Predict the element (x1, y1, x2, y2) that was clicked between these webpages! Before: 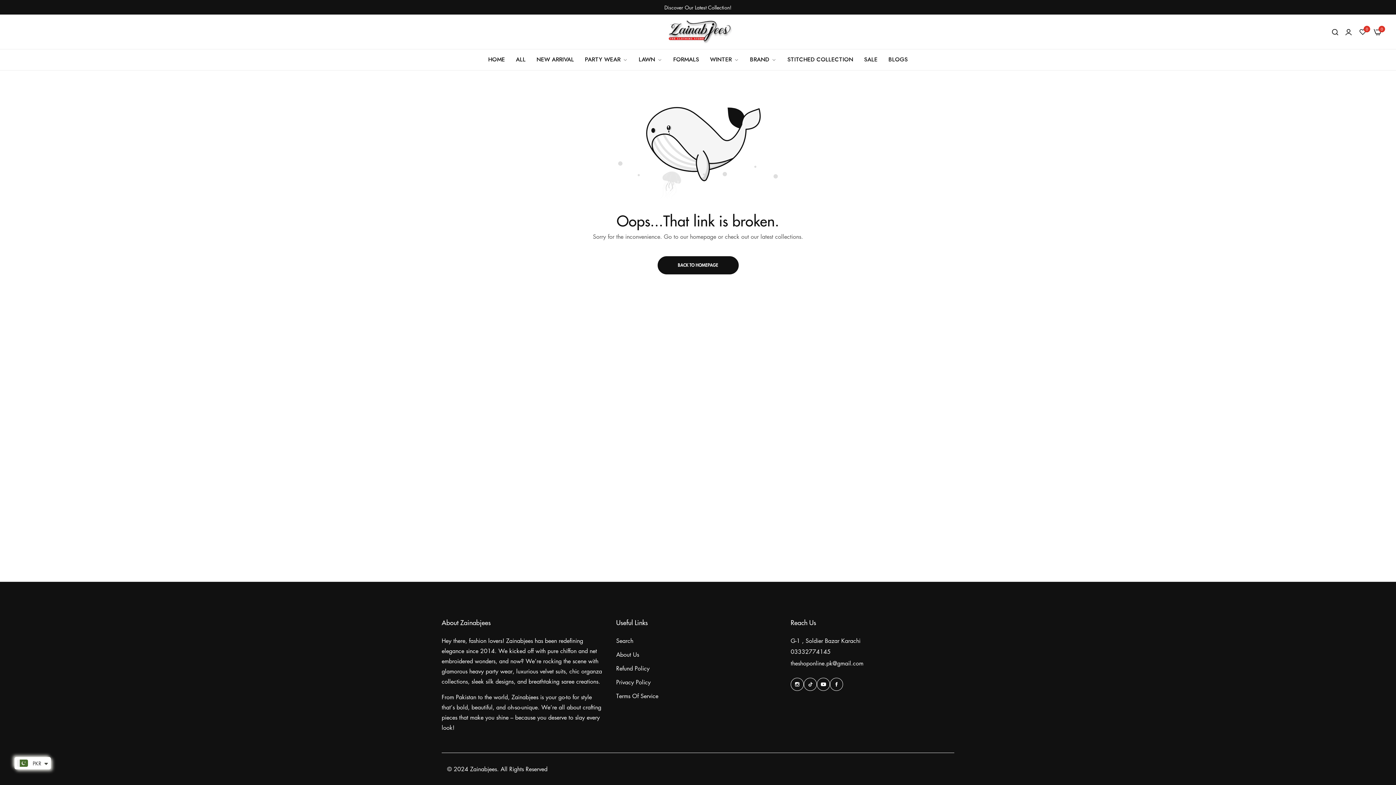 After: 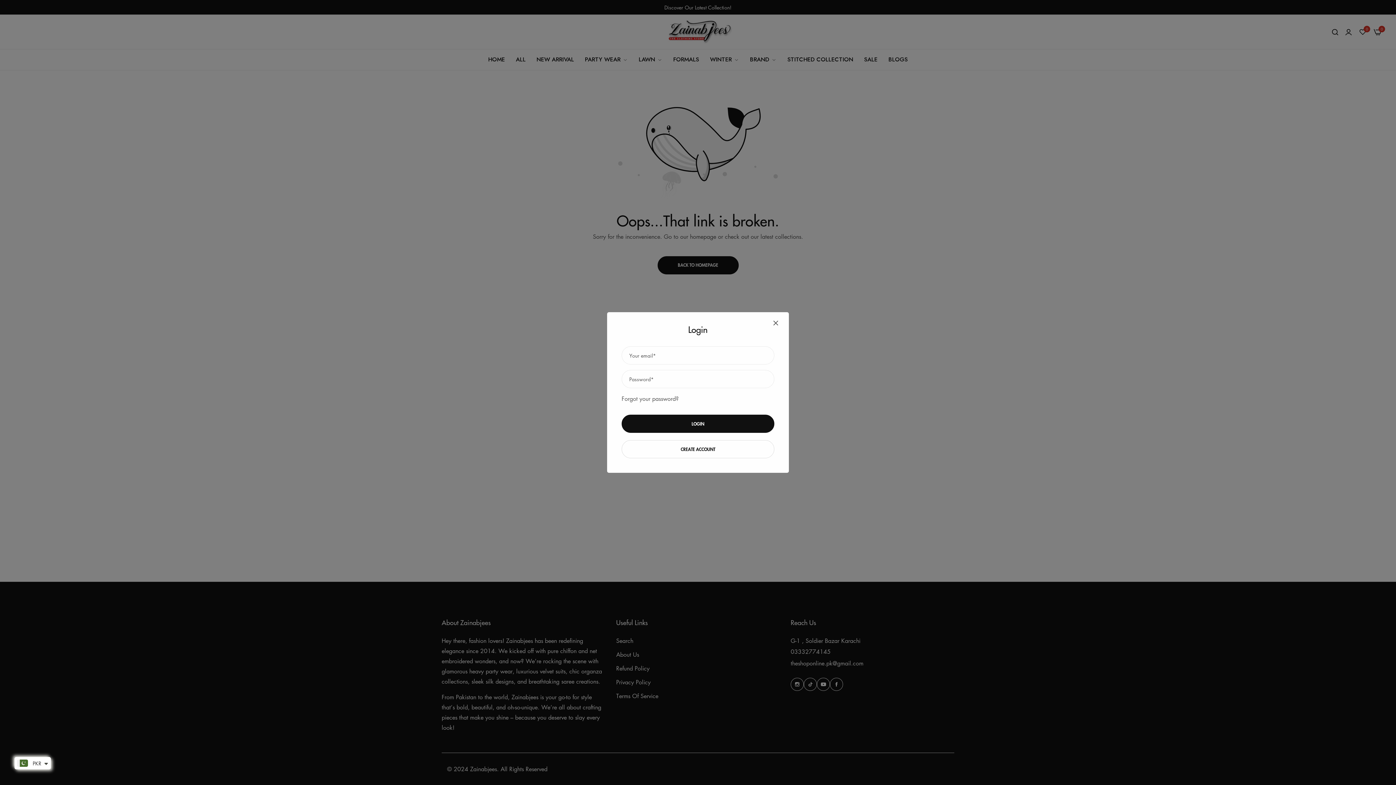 Action: bbox: (1345, 26, 1352, 37) label: header icon account